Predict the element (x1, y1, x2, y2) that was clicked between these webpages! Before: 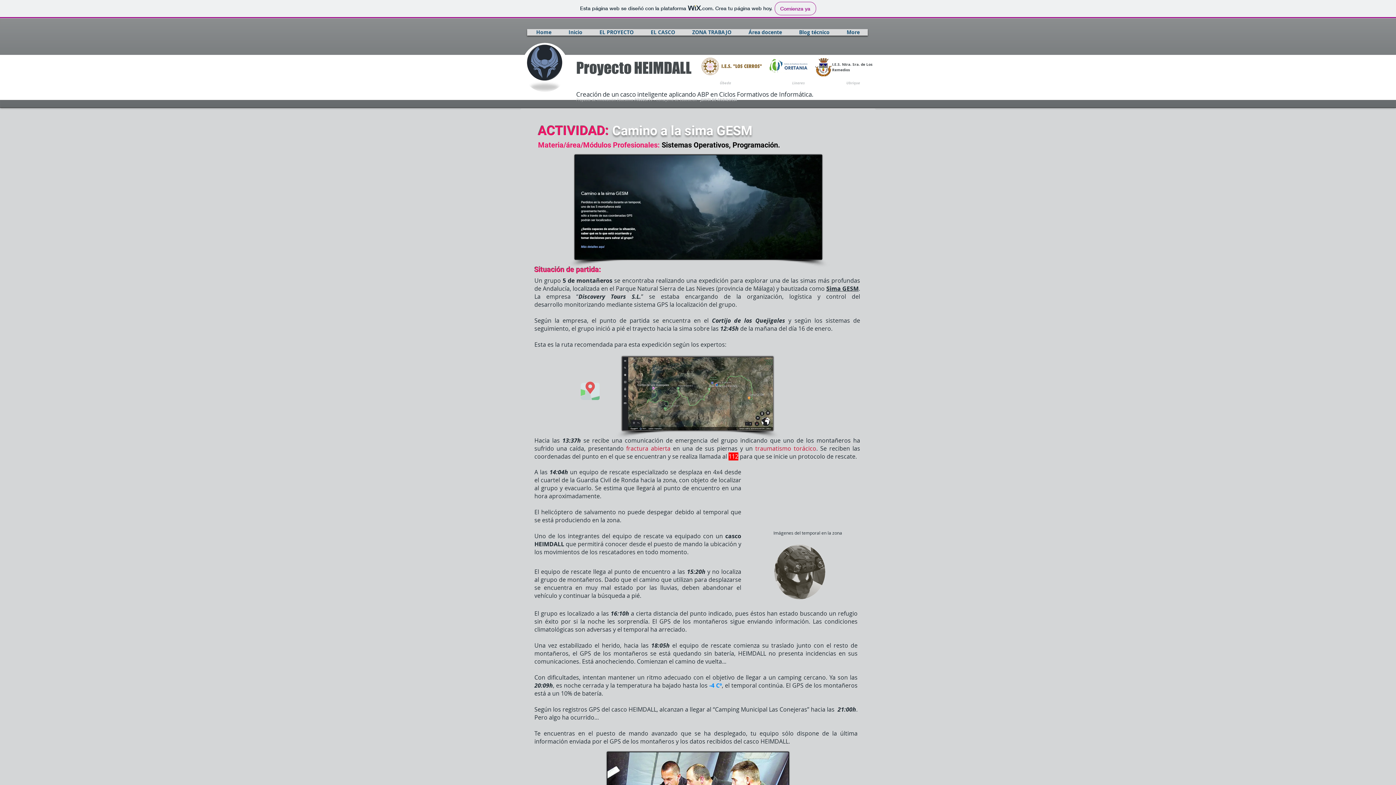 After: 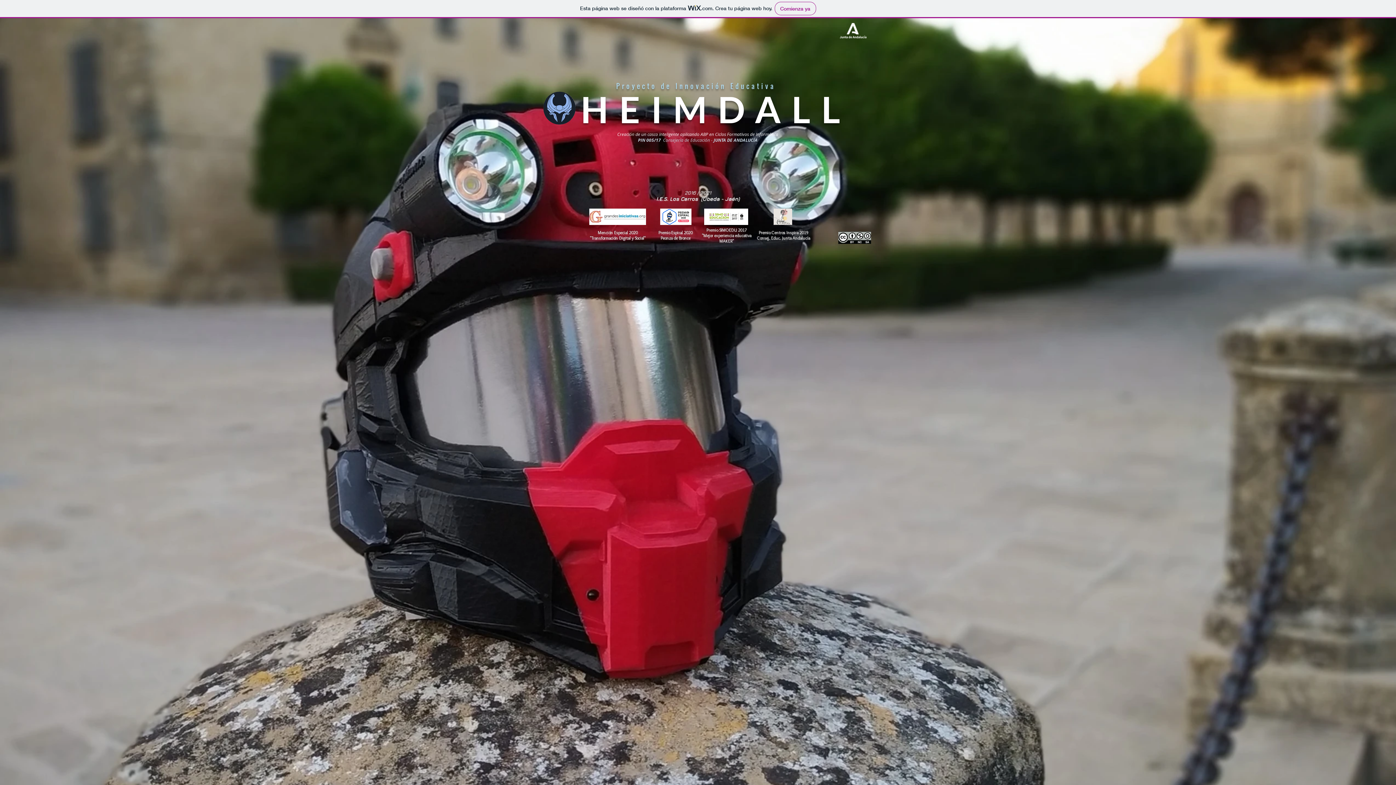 Action: label: Home bbox: (528, 25, 559, 39)